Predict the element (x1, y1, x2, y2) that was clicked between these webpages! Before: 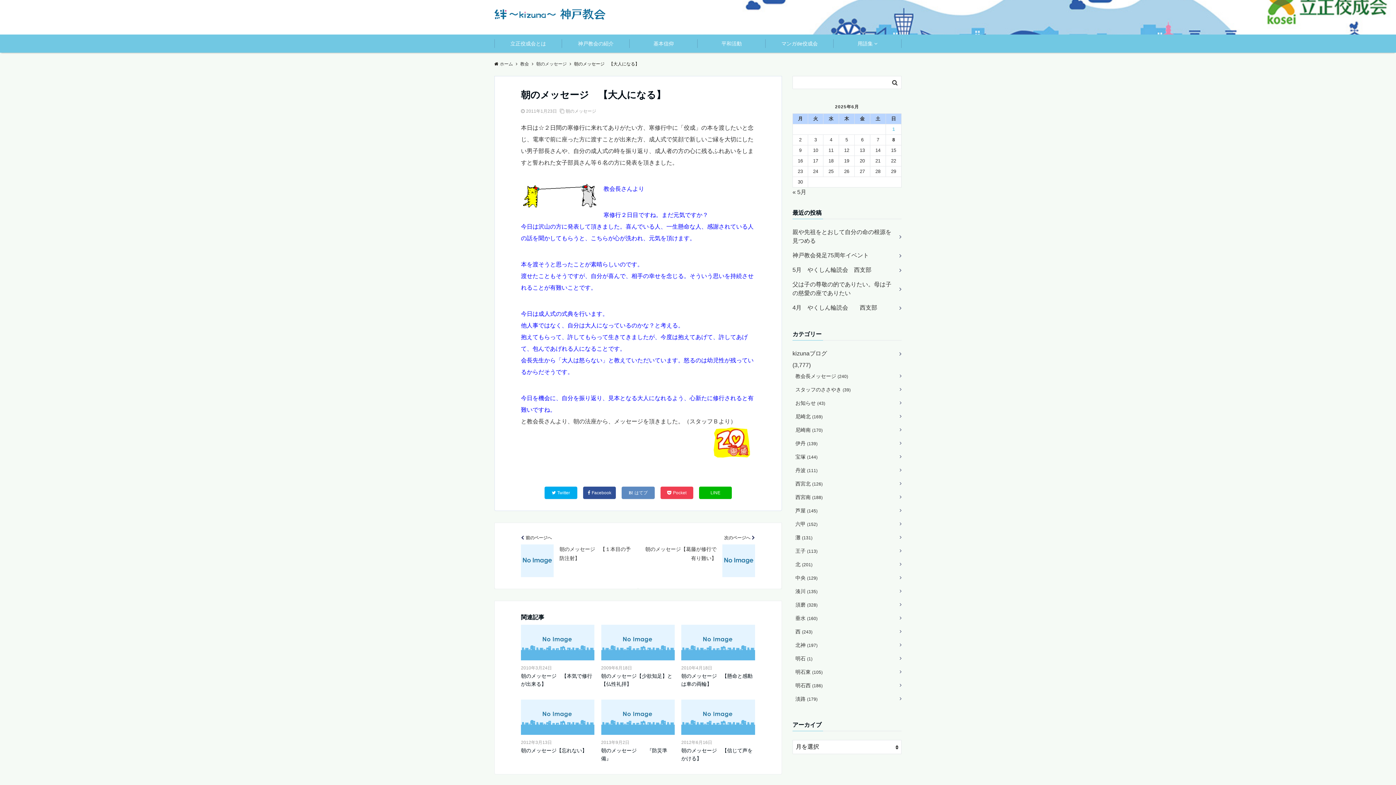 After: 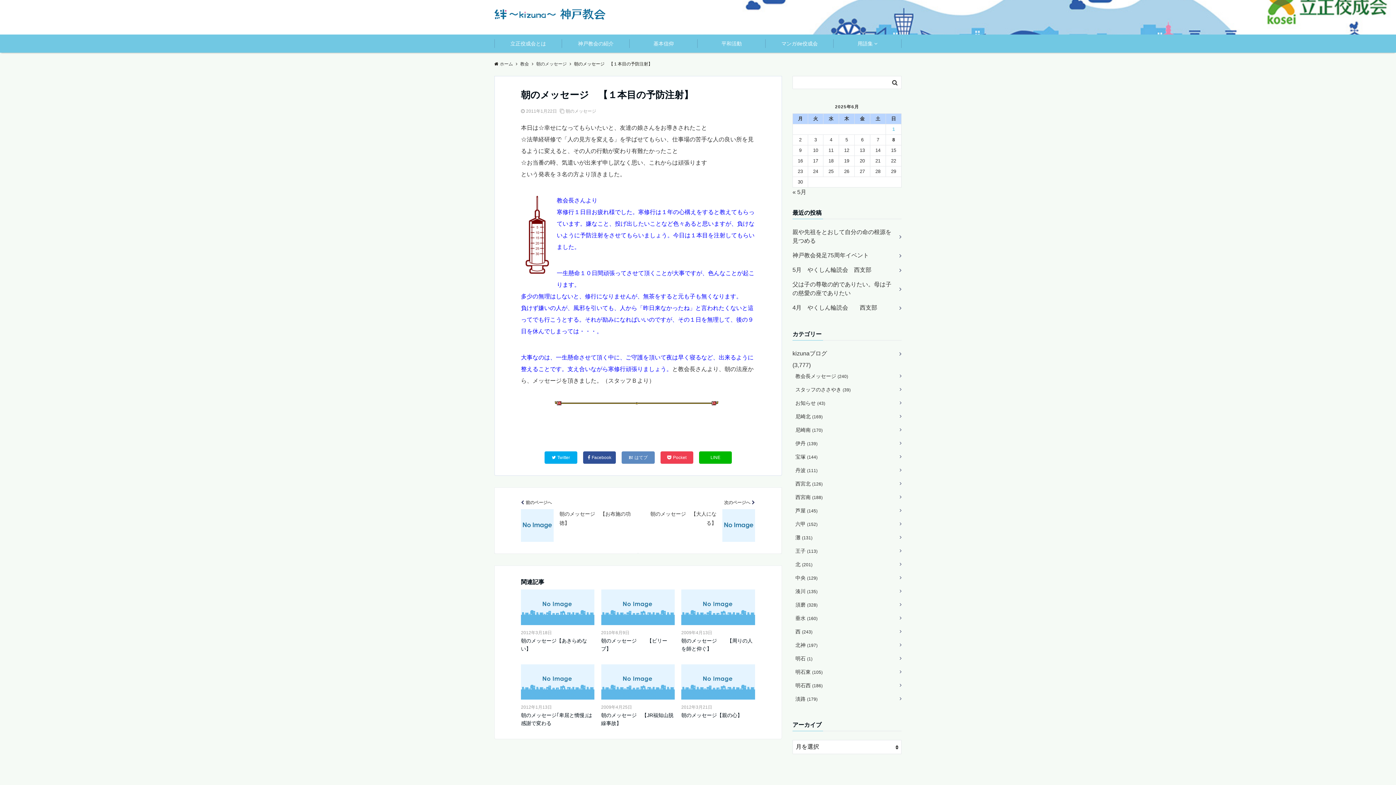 Action: bbox: (521, 534, 635, 577) label: 前のページへ
朝のメッセージ　【１本目の予防注射】